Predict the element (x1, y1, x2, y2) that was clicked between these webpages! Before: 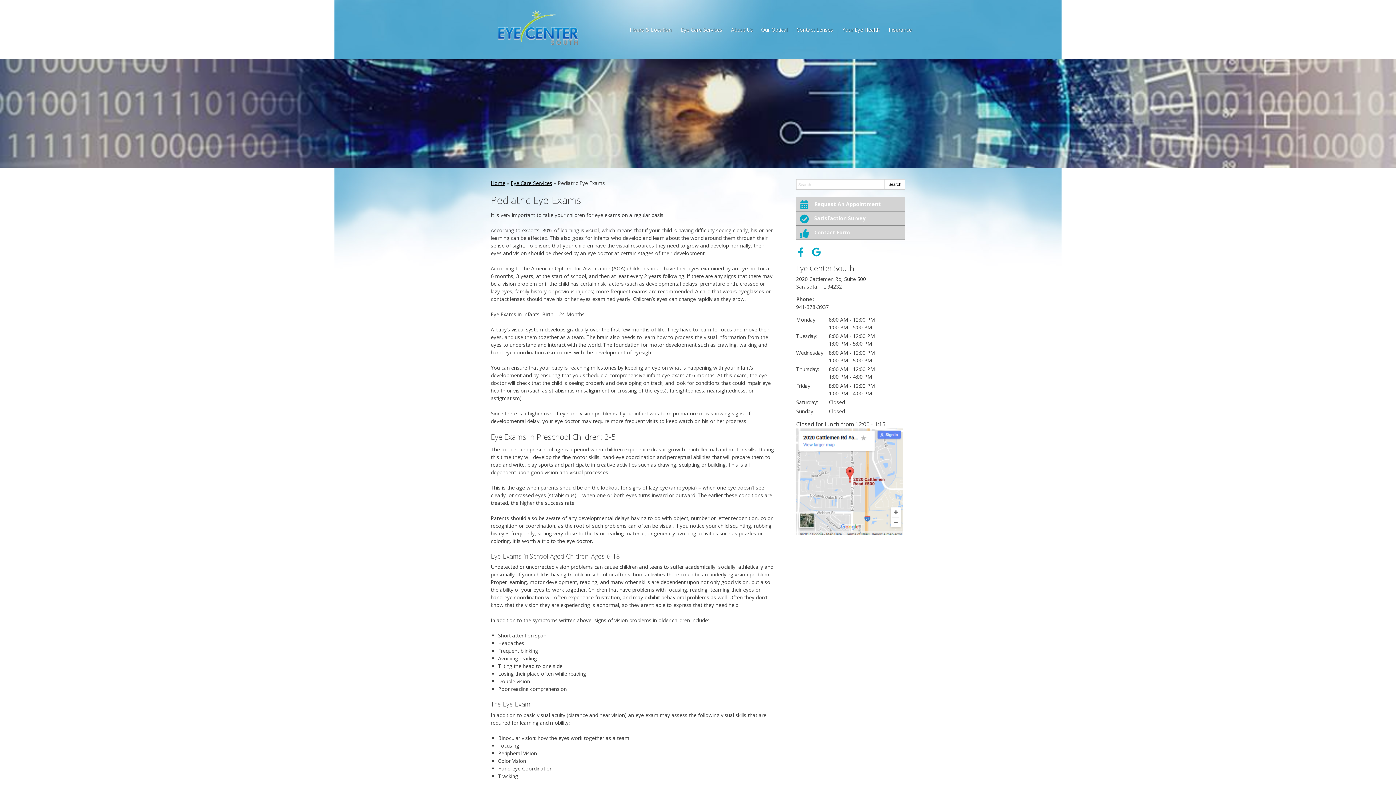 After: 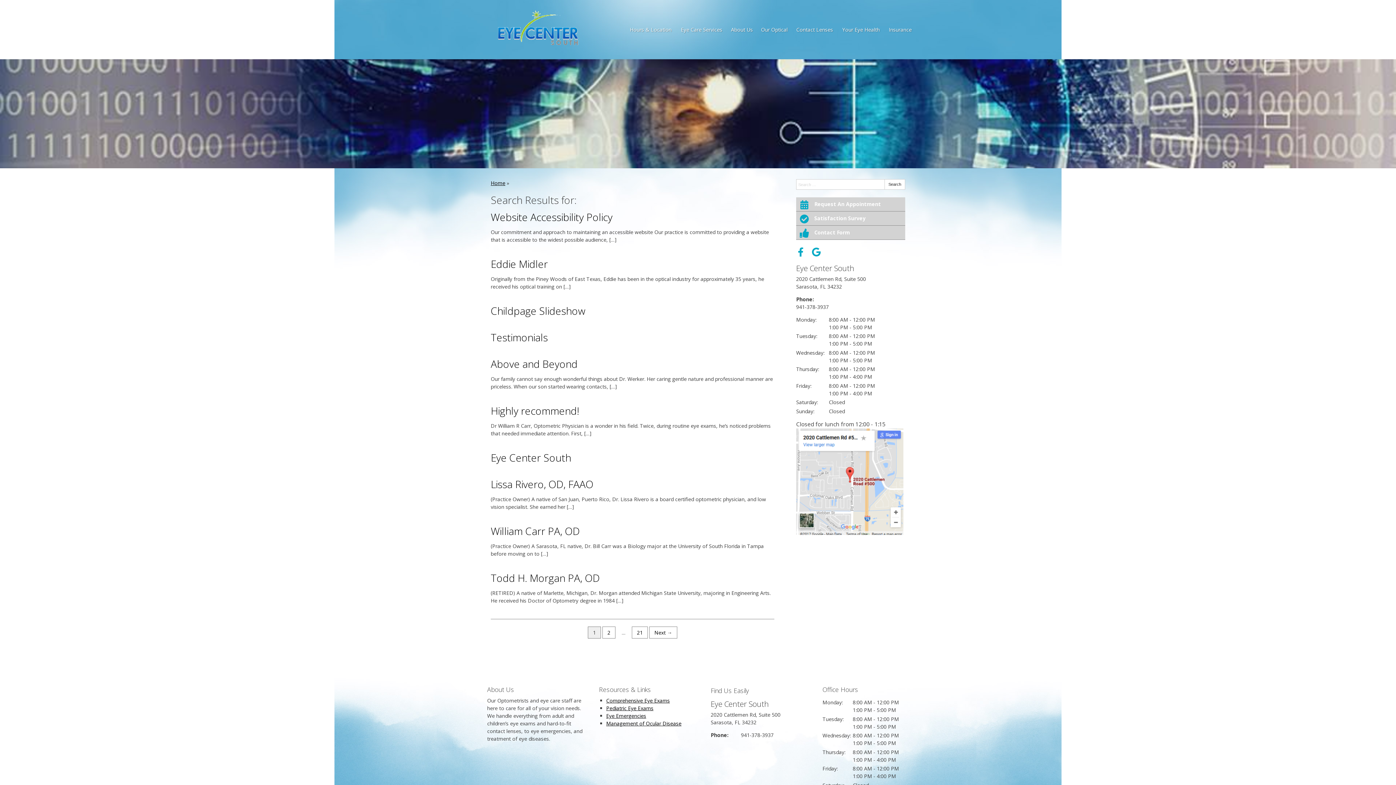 Action: label: Search bbox: (884, 179, 905, 189)